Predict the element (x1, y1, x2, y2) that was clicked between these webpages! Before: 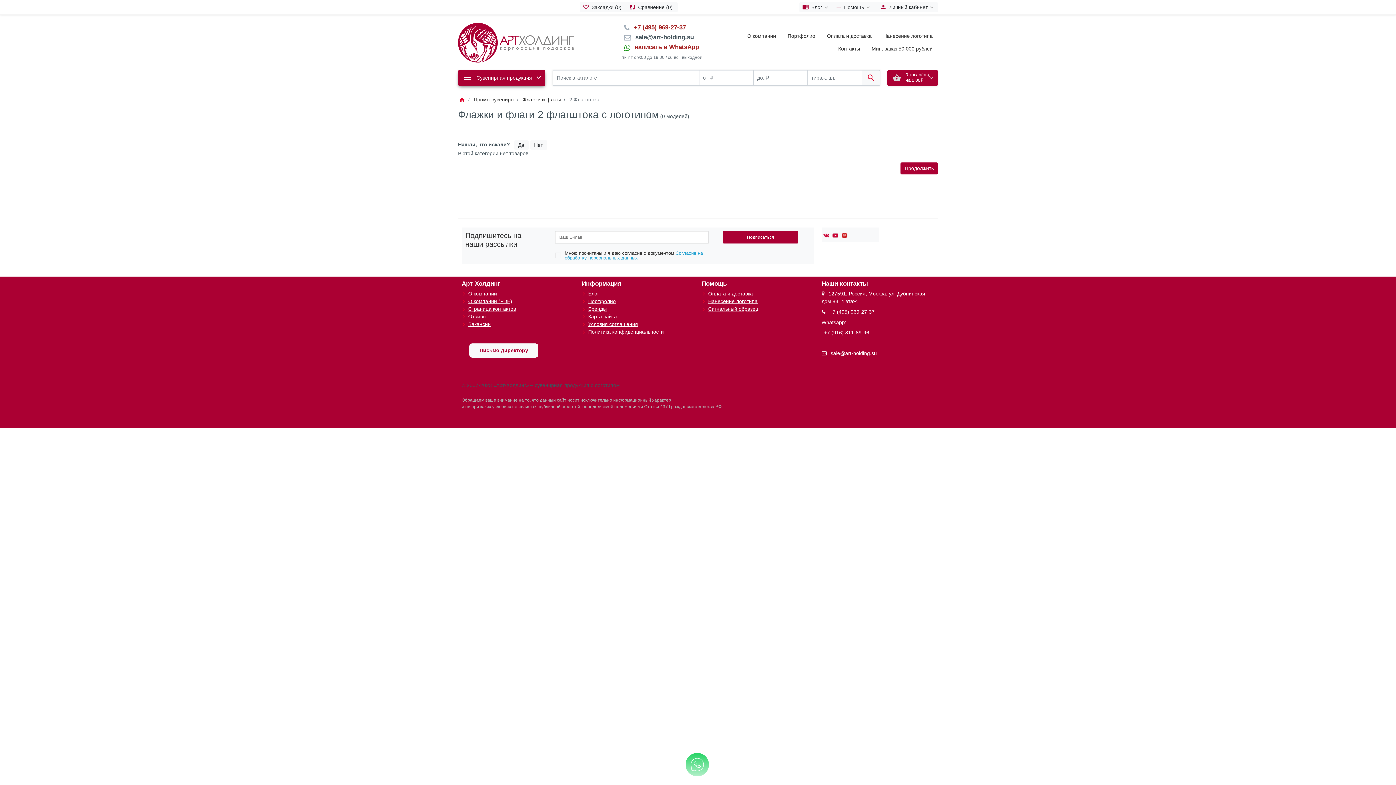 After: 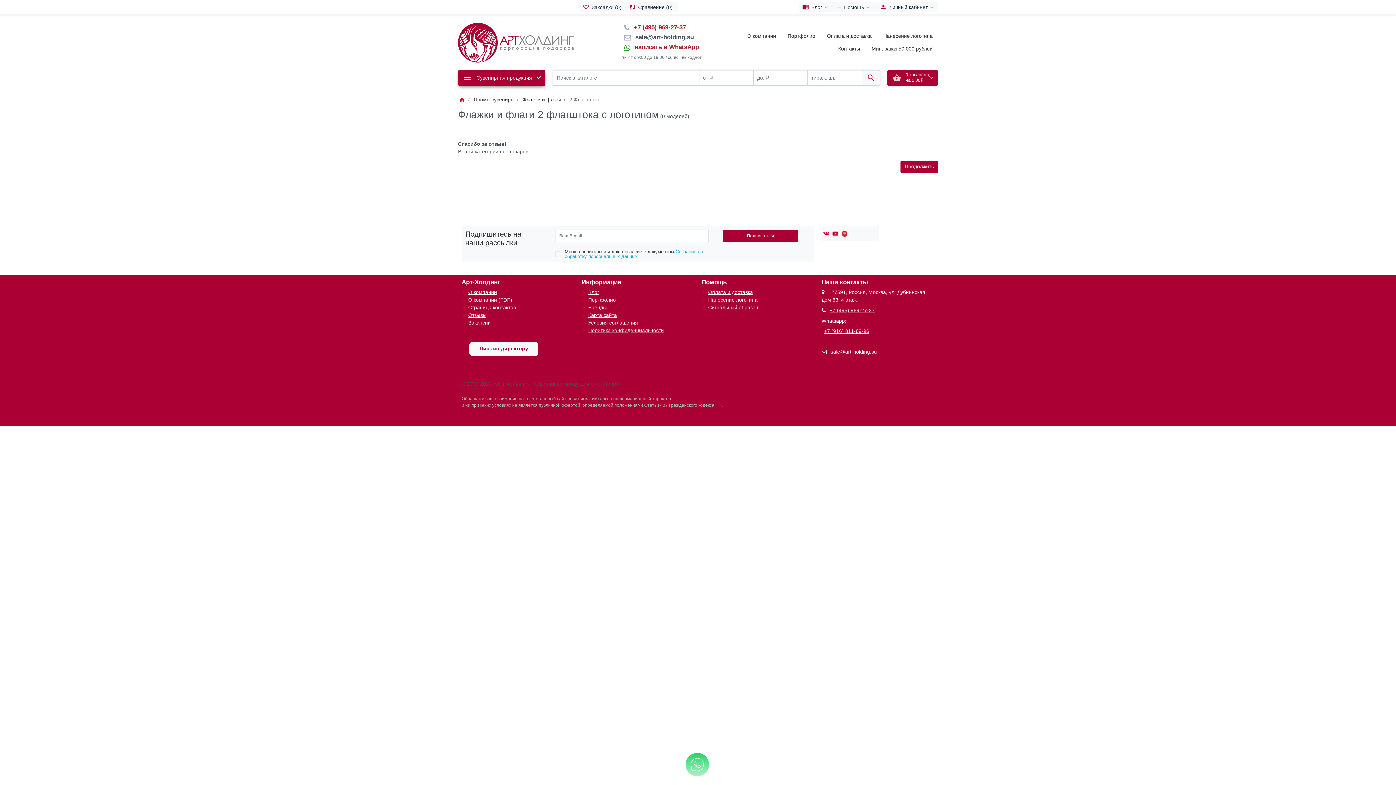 Action: bbox: (514, 140, 528, 149) label: Да